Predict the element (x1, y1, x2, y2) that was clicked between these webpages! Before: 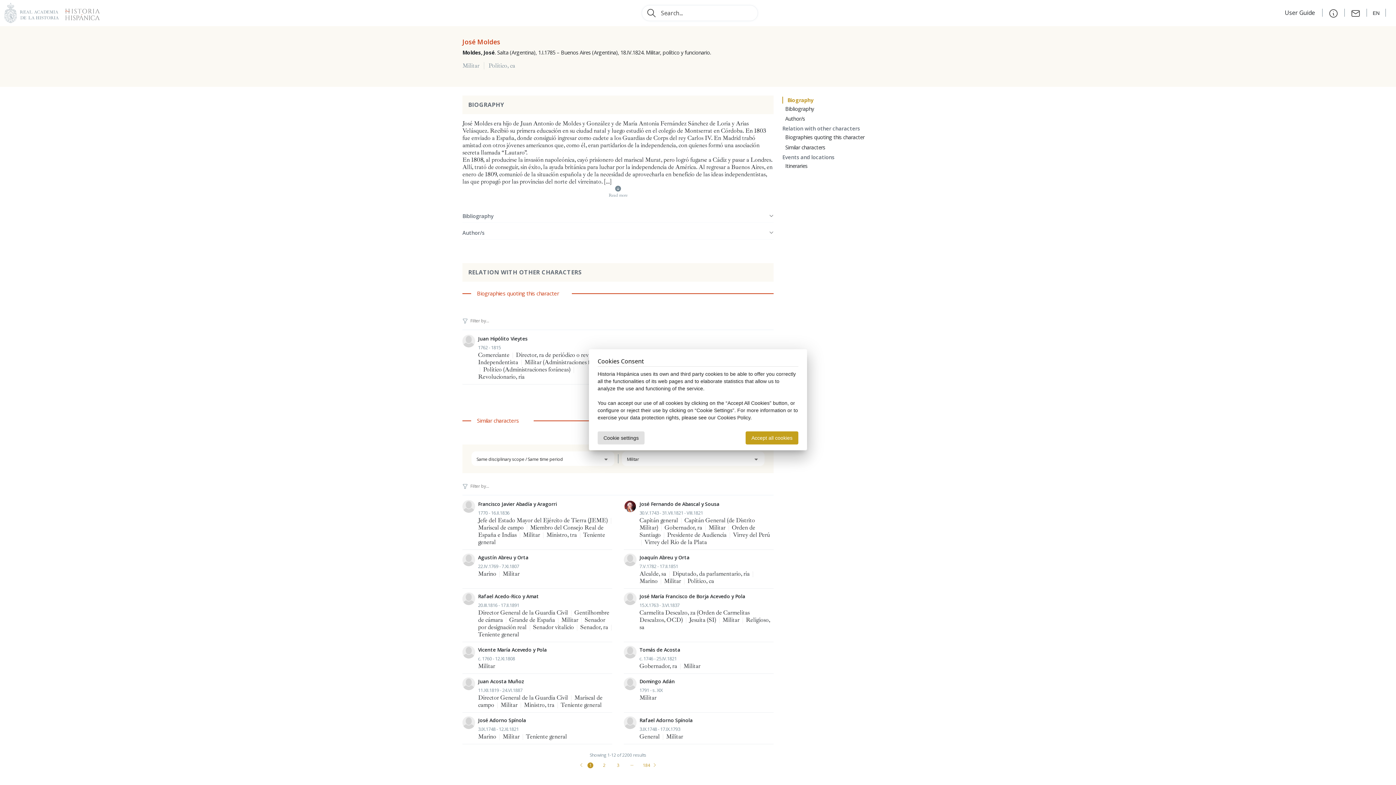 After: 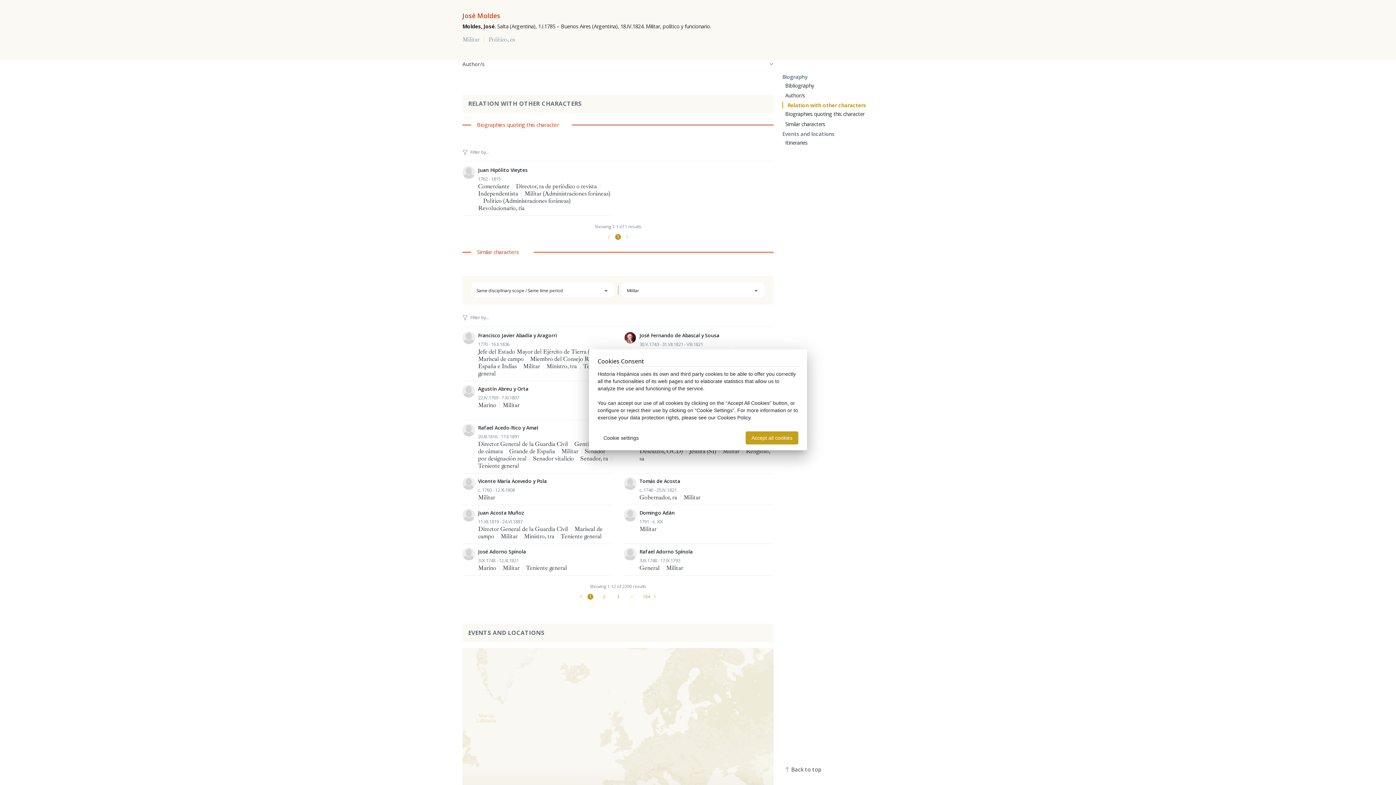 Action: label: Relation with other characters bbox: (782, 125, 860, 132)